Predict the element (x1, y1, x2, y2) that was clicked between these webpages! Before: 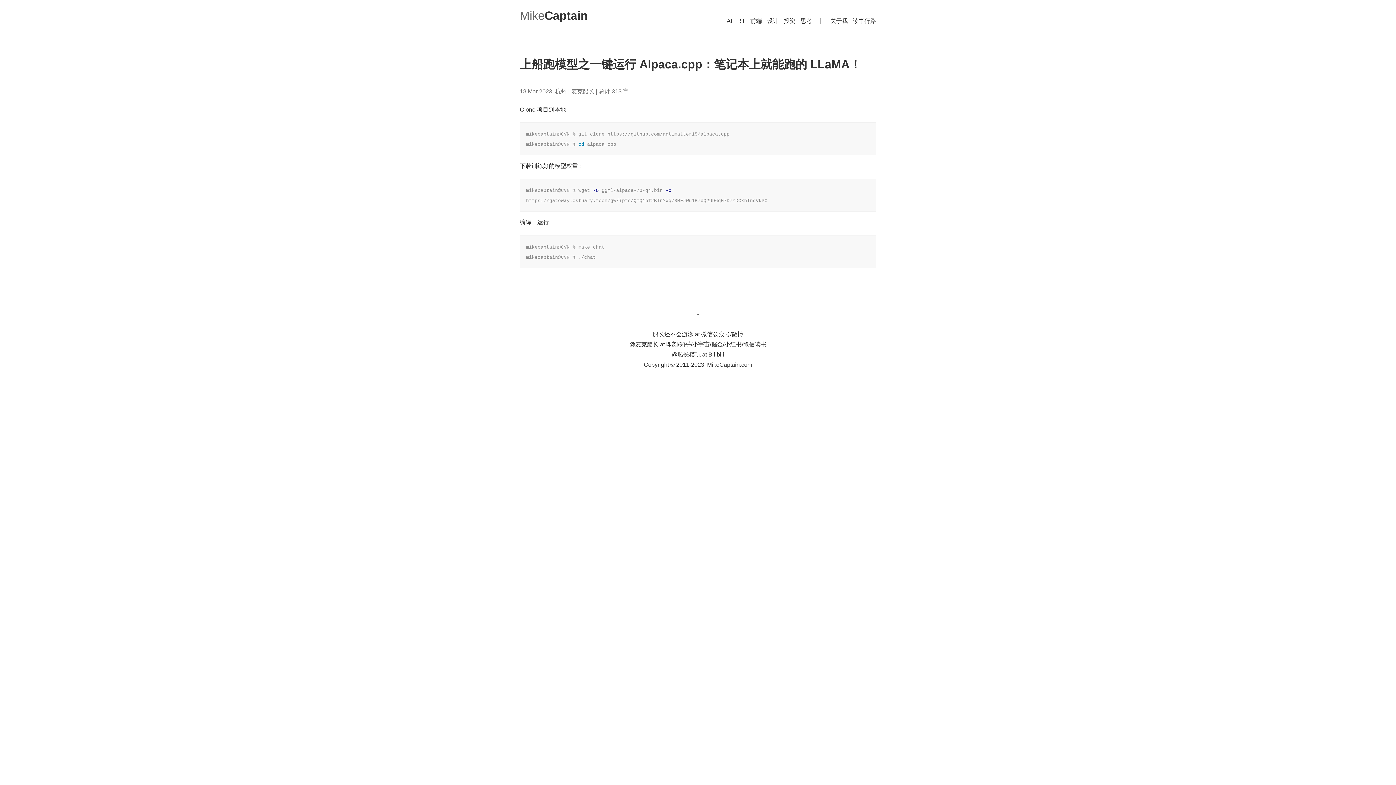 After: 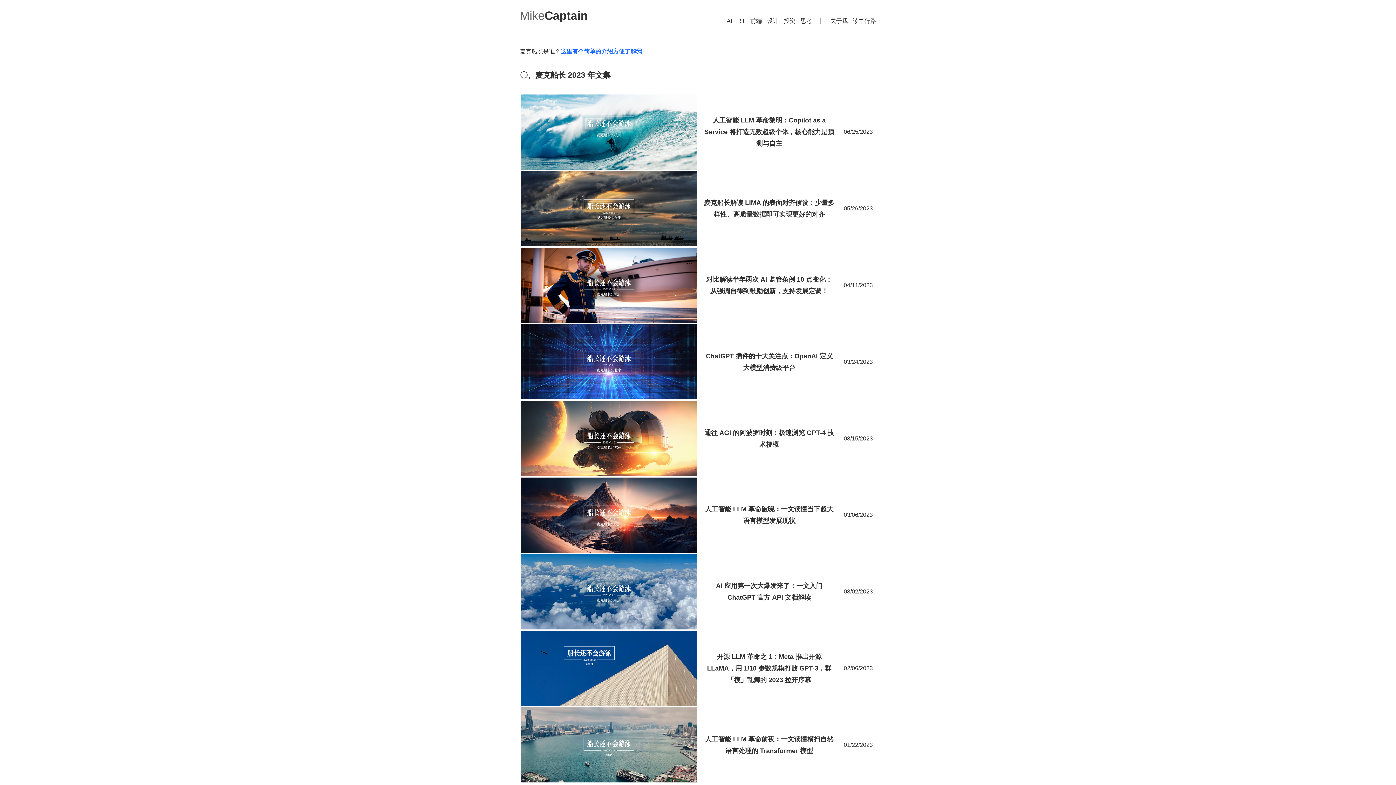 Action: bbox: (849, 16, 876, 26) label: 读书行路